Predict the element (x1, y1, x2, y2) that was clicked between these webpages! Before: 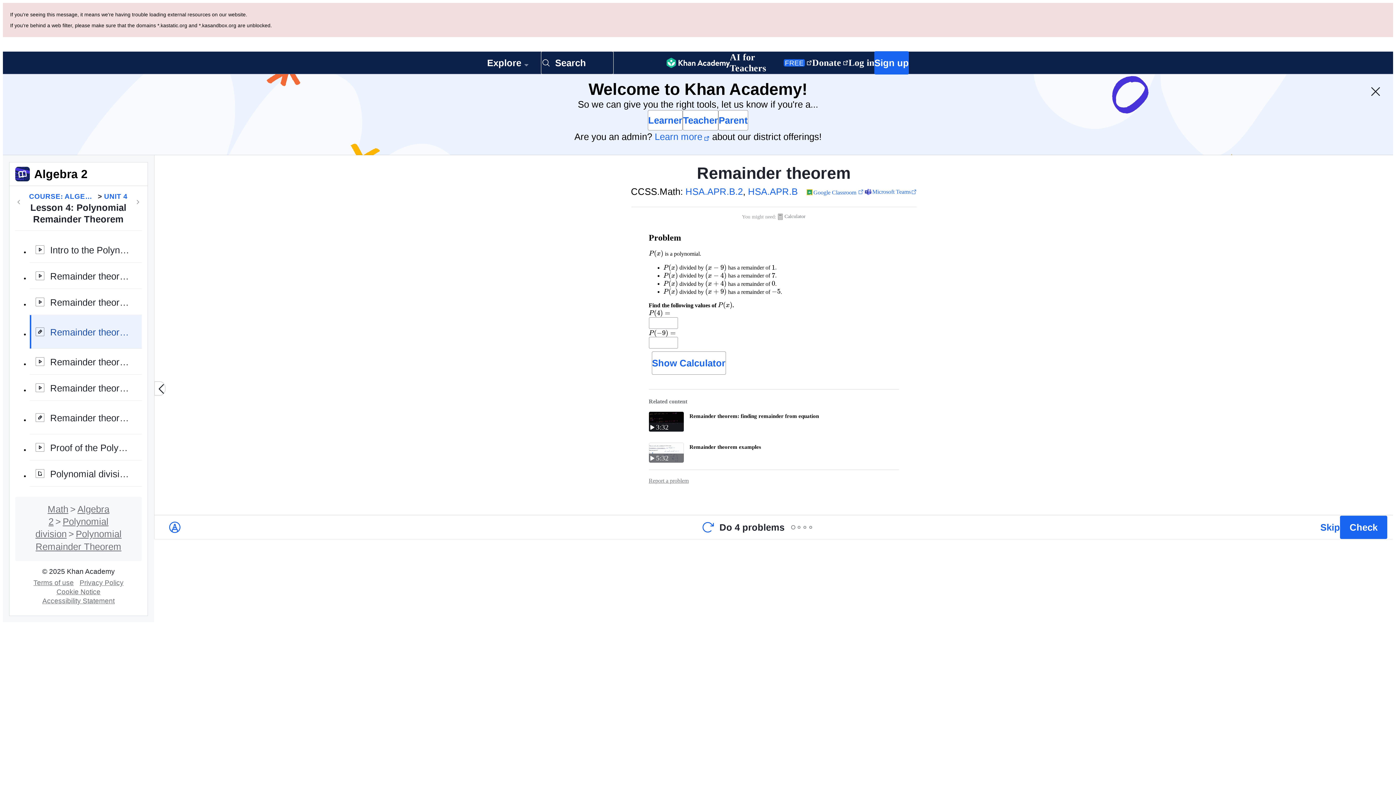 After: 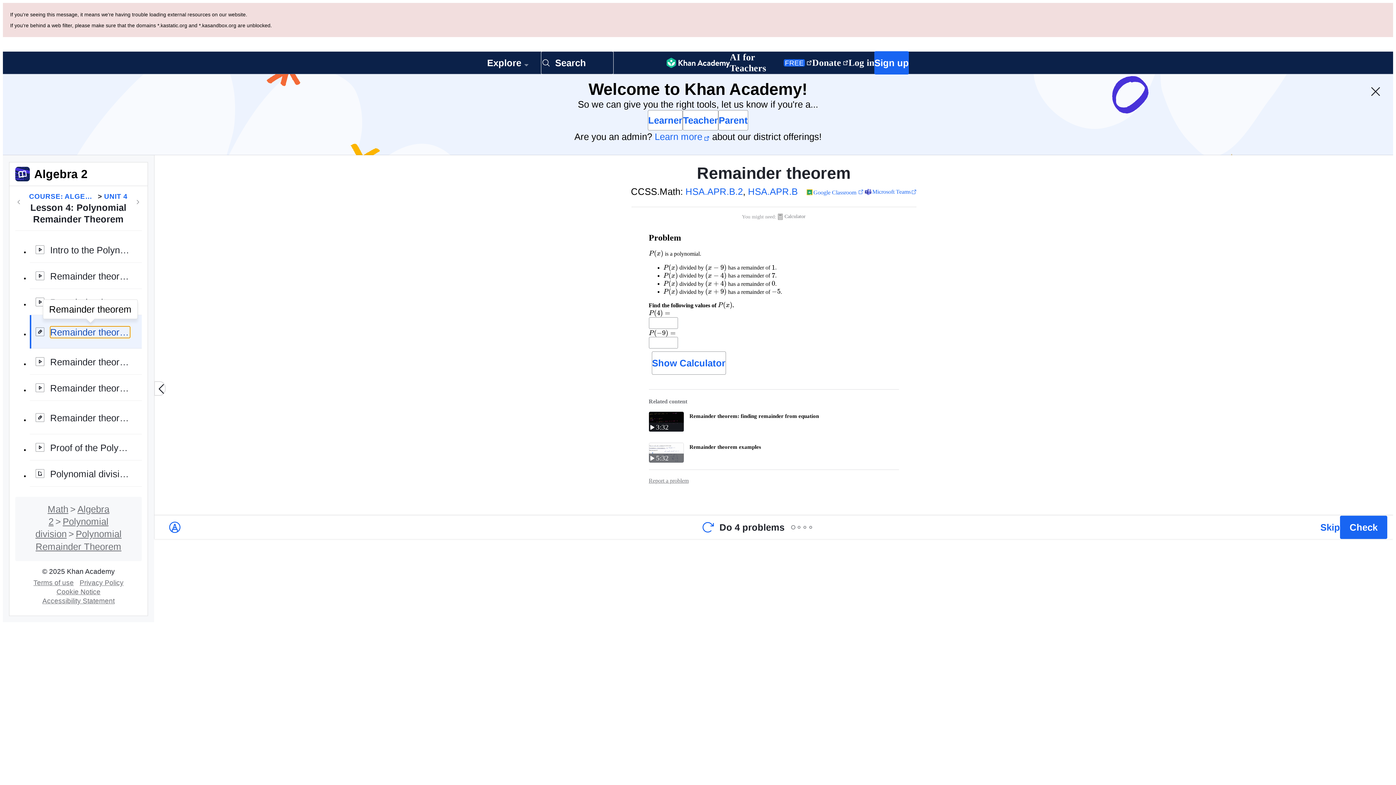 Action: label: Remainder theorem bbox: (29, 234, 141, 267)